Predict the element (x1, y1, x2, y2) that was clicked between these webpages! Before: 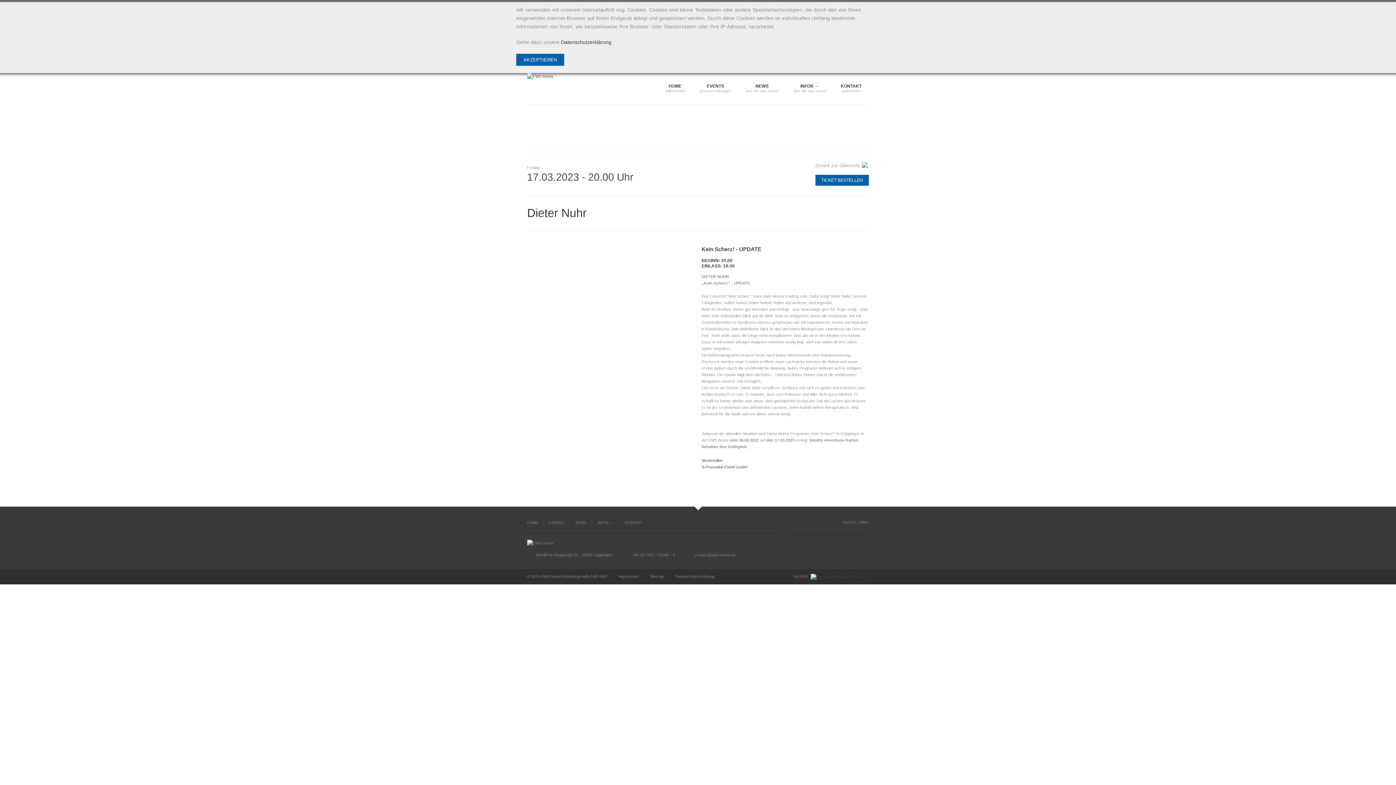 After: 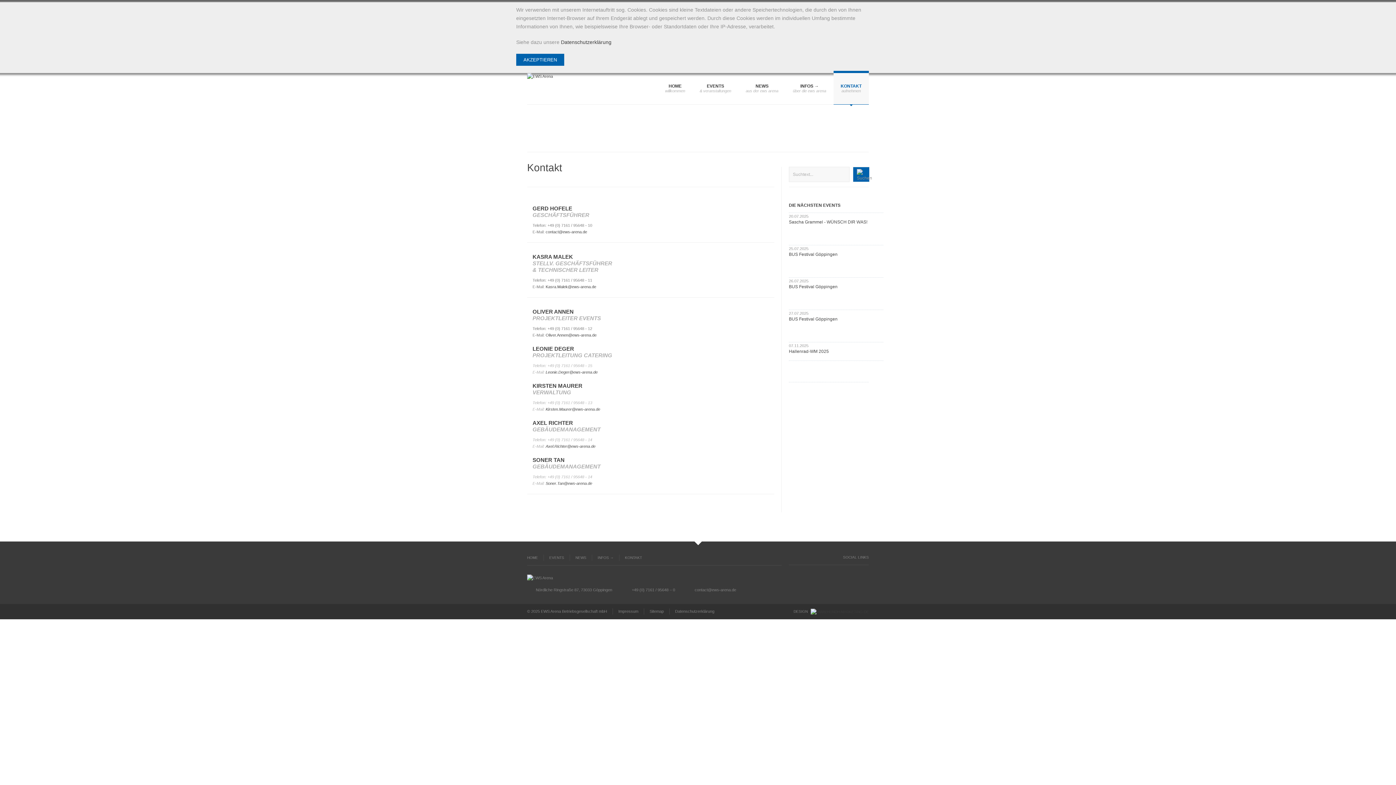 Action: bbox: (619, 520, 642, 526) label: KONTAKT